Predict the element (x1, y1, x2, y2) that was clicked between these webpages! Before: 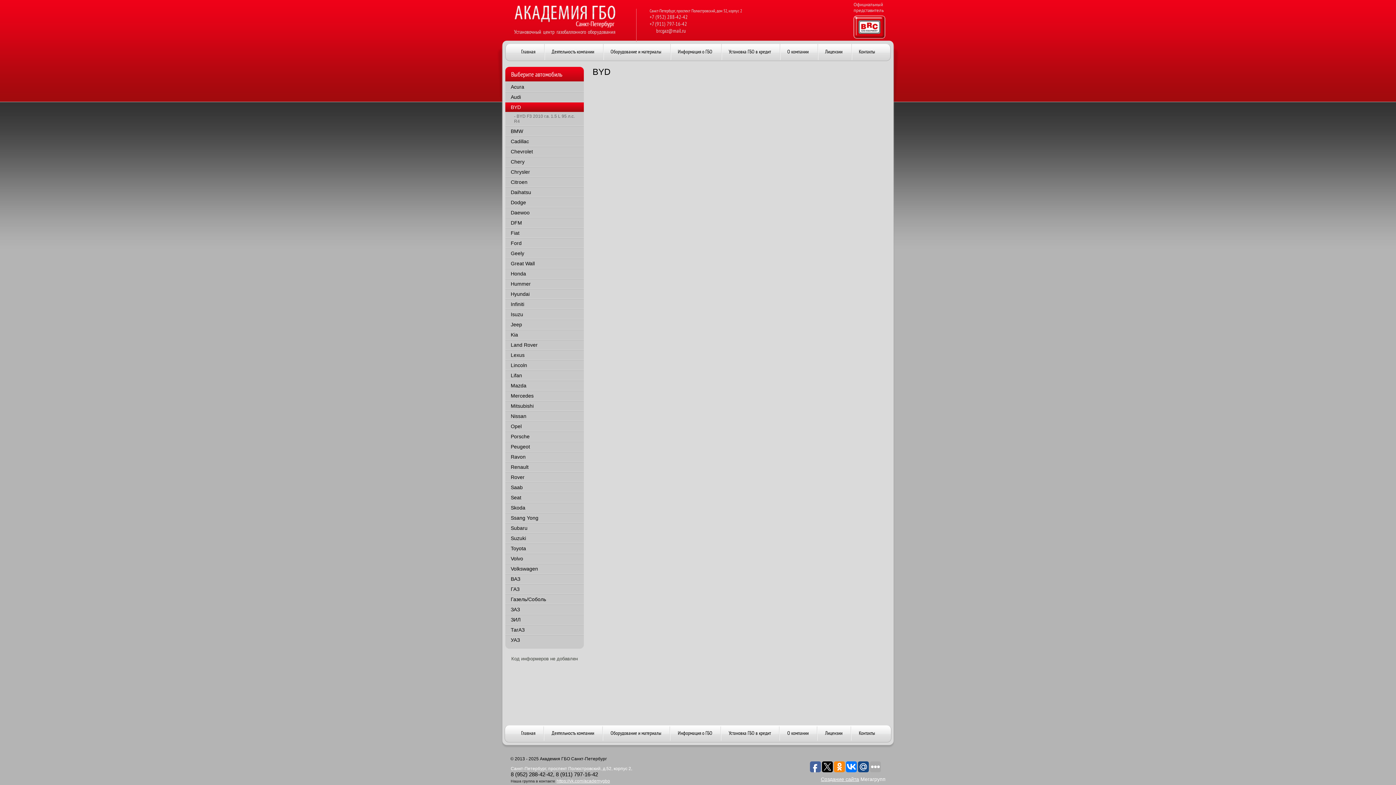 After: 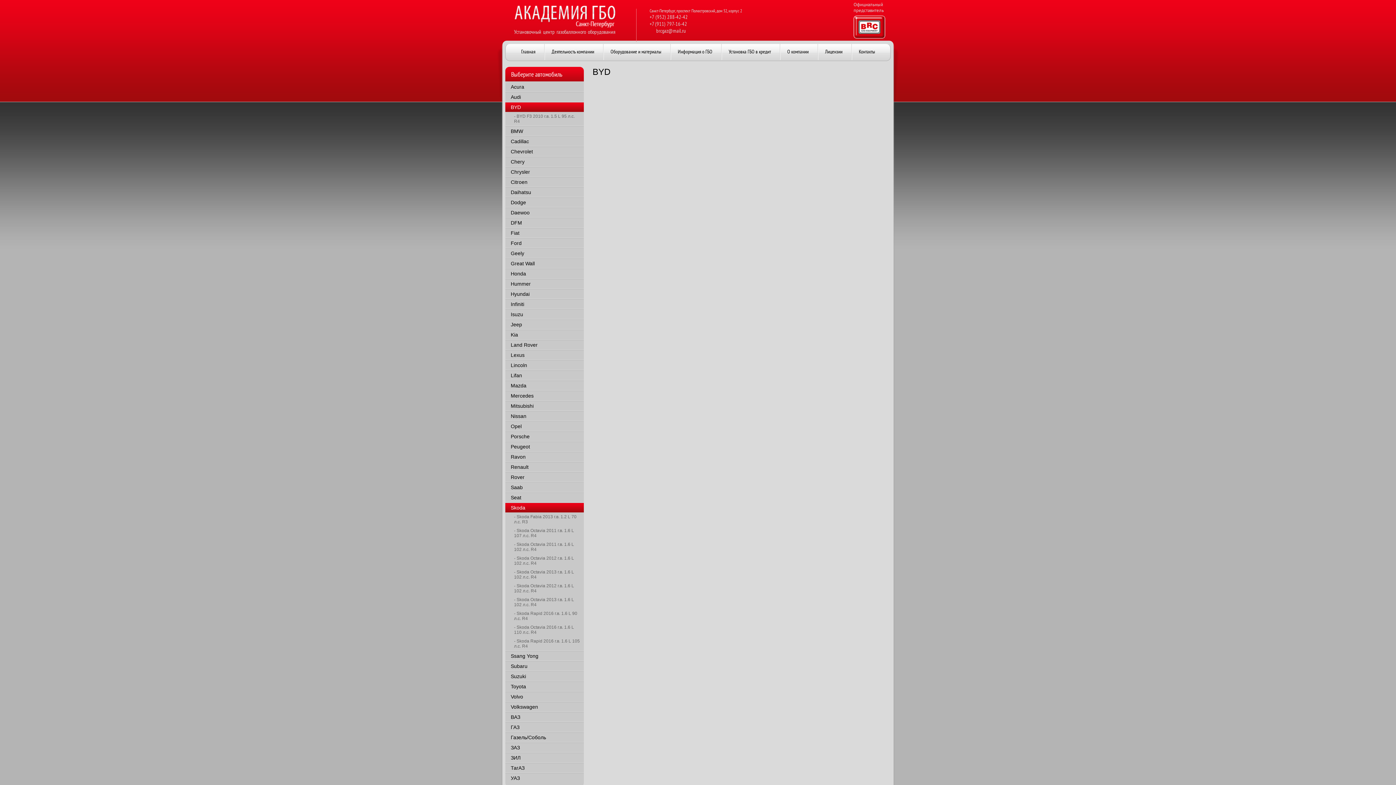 Action: bbox: (505, 503, 584, 512) label: Skoda